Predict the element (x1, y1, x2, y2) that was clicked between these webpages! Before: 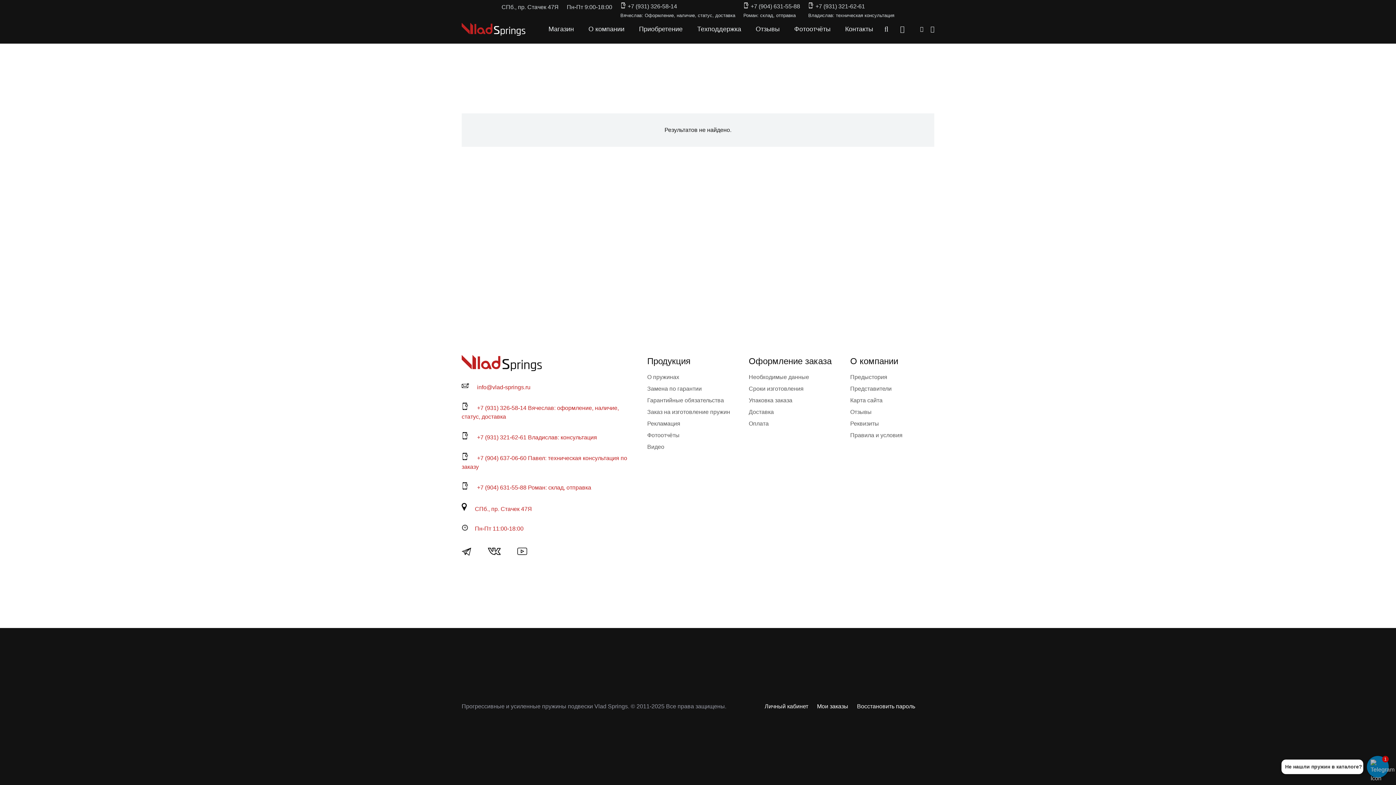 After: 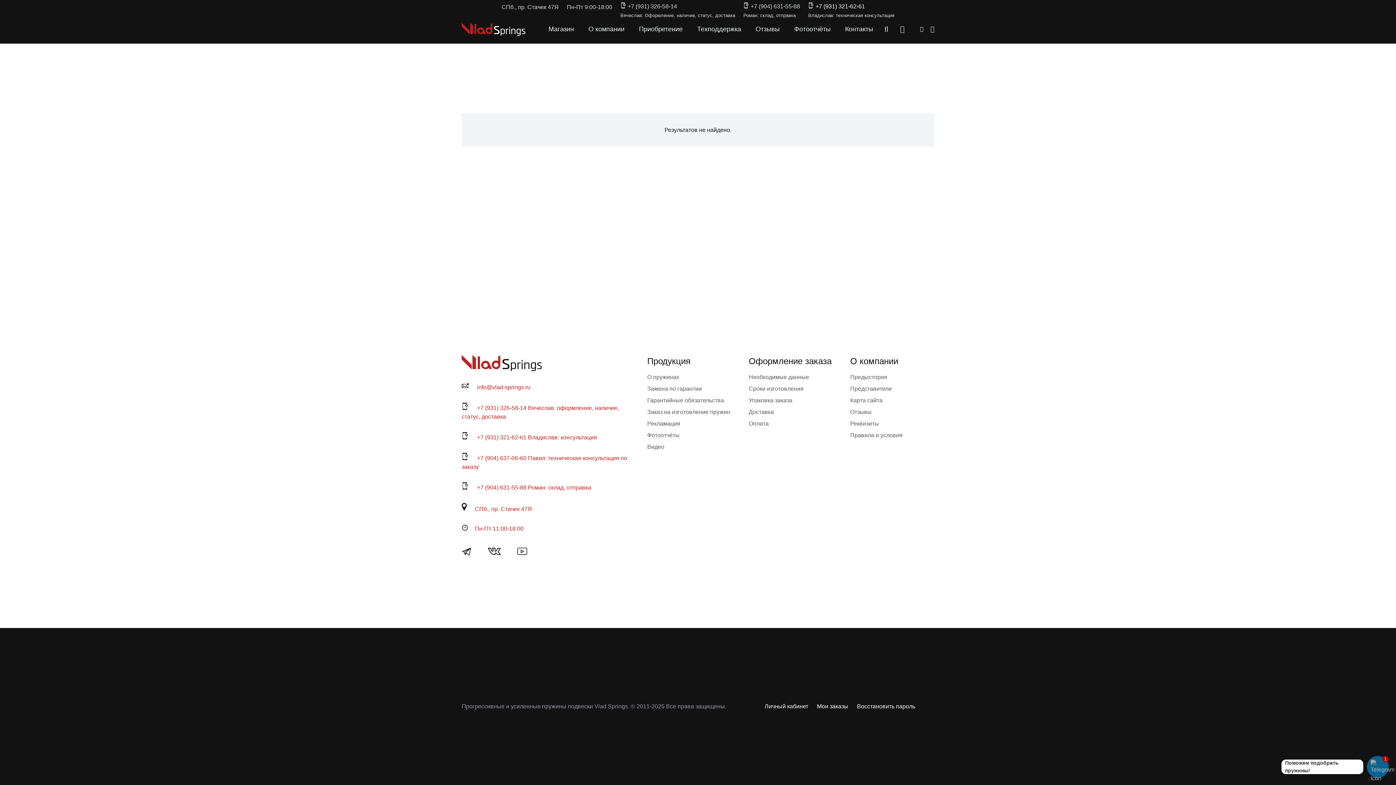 Action: bbox: (815, 3, 865, 9) label: +7 (931) 321-62-61